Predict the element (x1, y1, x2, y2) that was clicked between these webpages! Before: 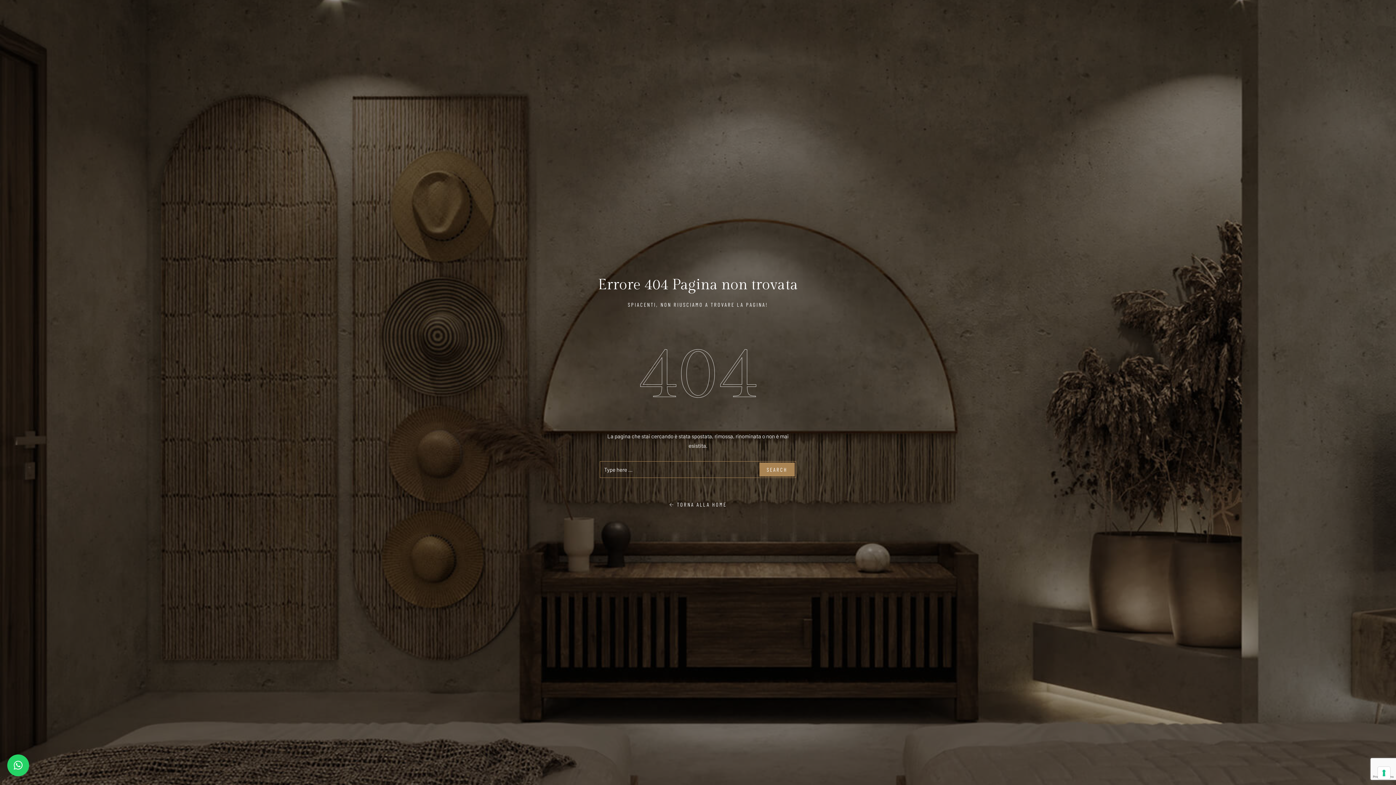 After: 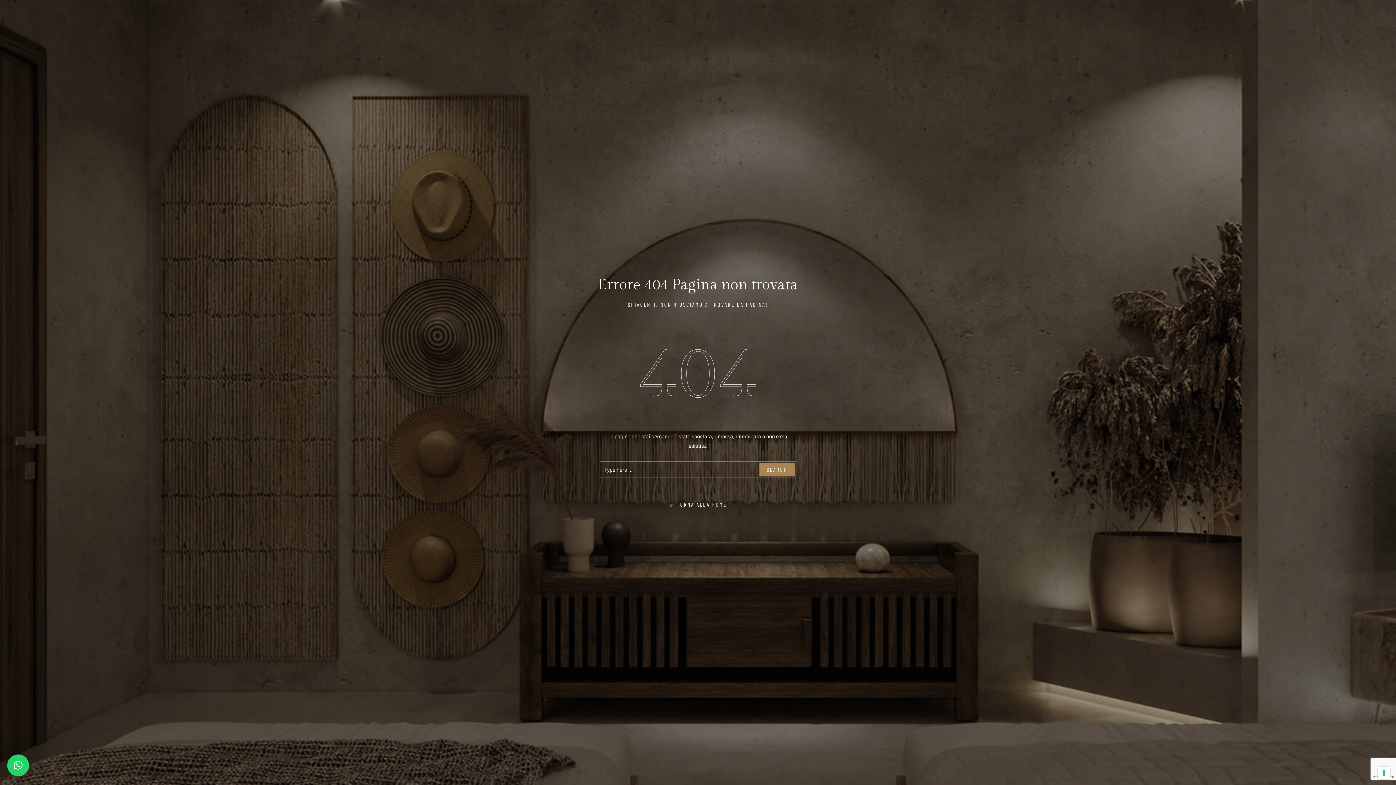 Action: bbox: (7, 754, 29, 776) label: ×